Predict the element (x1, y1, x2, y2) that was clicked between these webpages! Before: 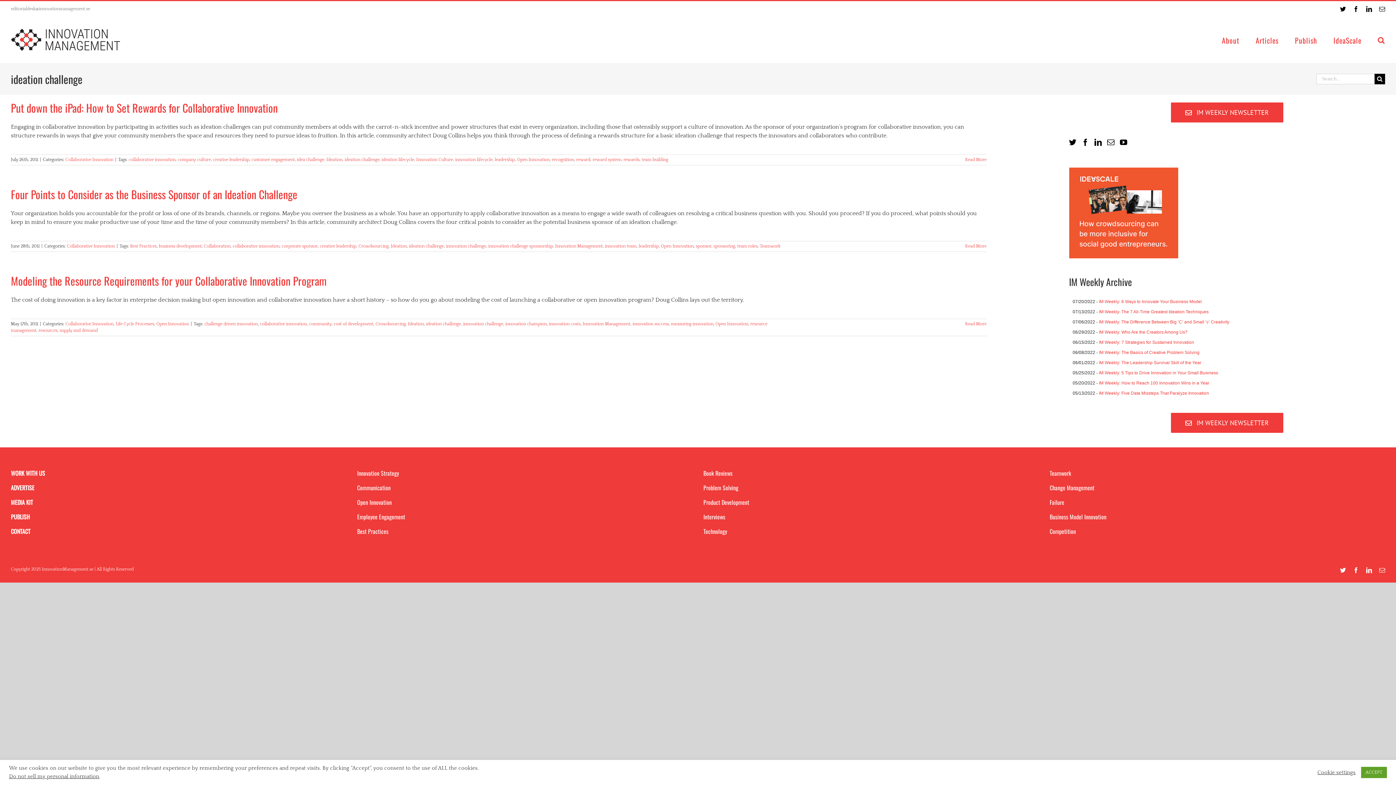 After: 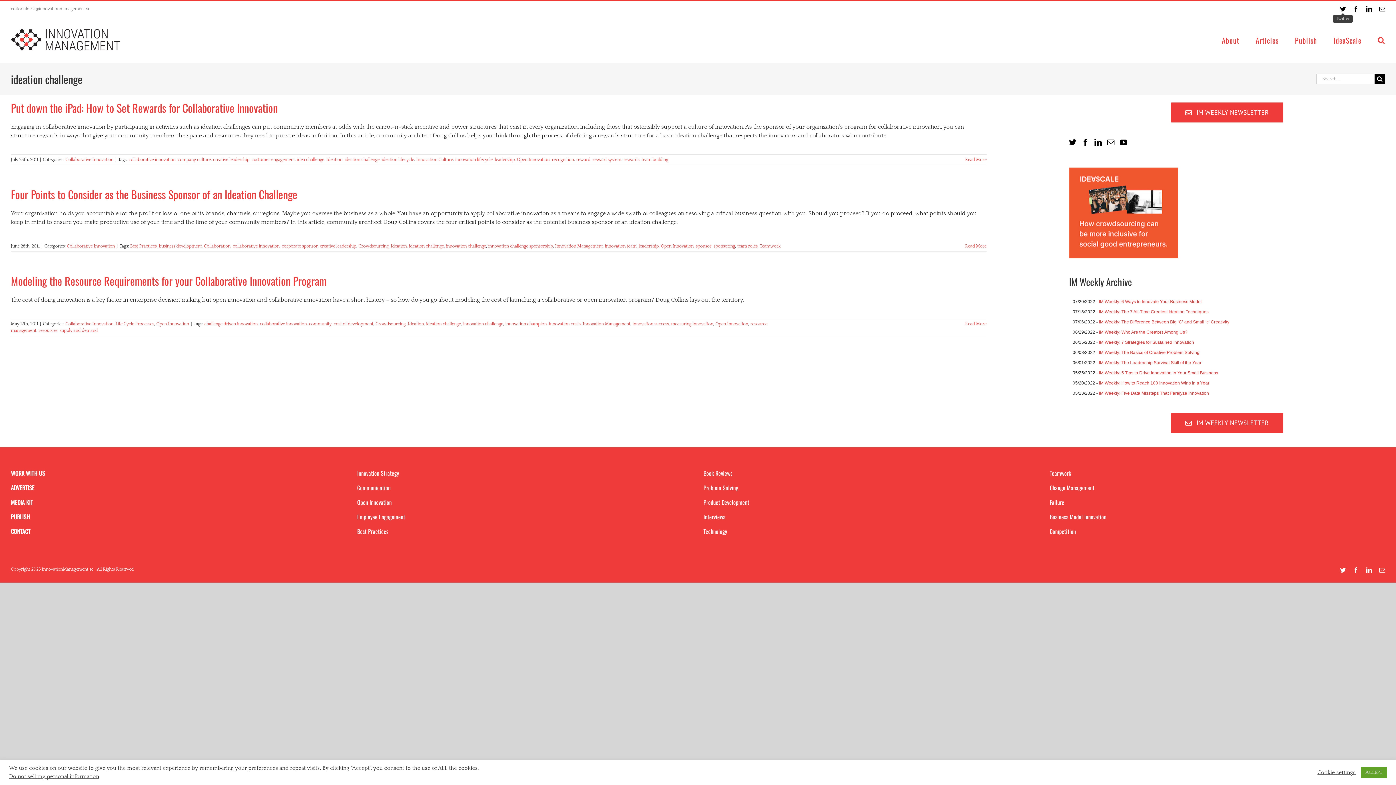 Action: bbox: (1340, 6, 1346, 12) label: Twitter